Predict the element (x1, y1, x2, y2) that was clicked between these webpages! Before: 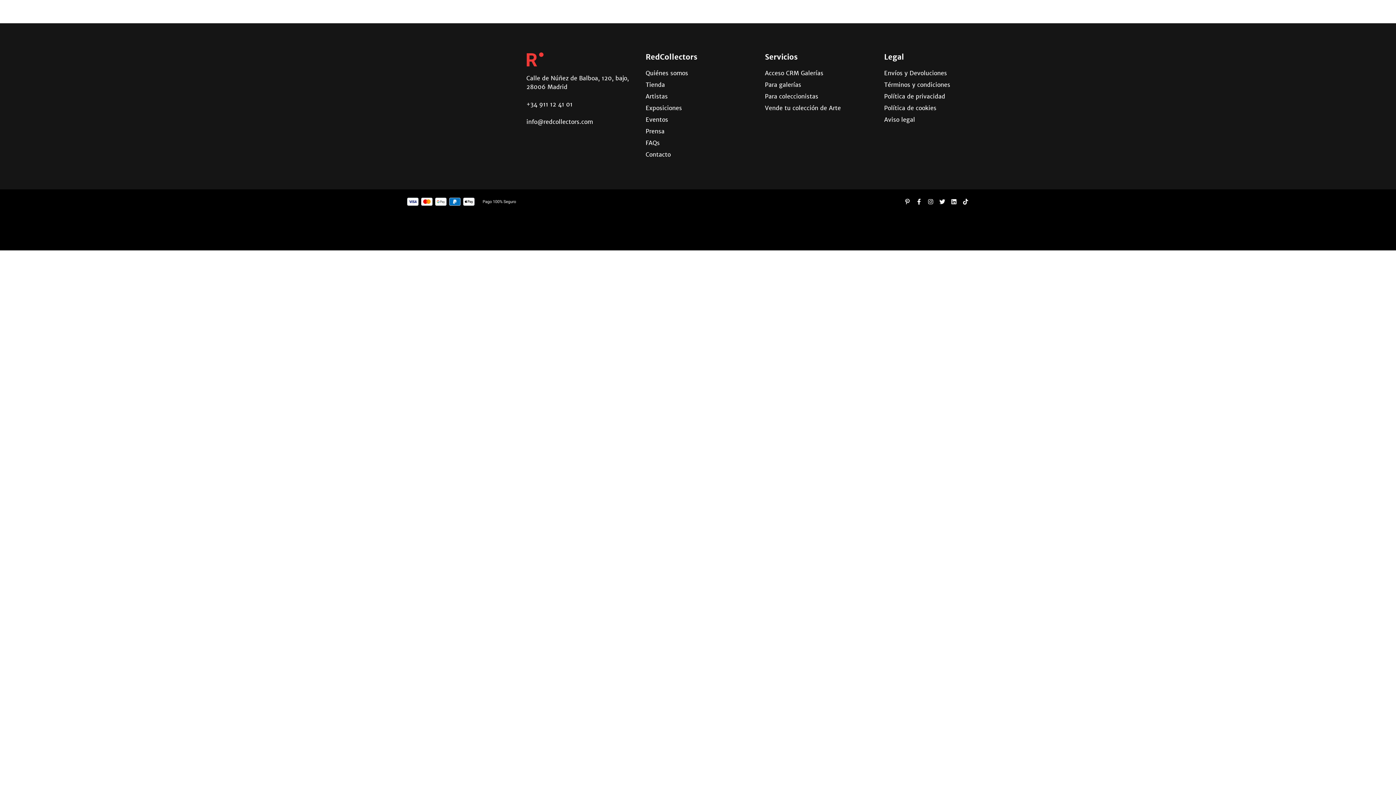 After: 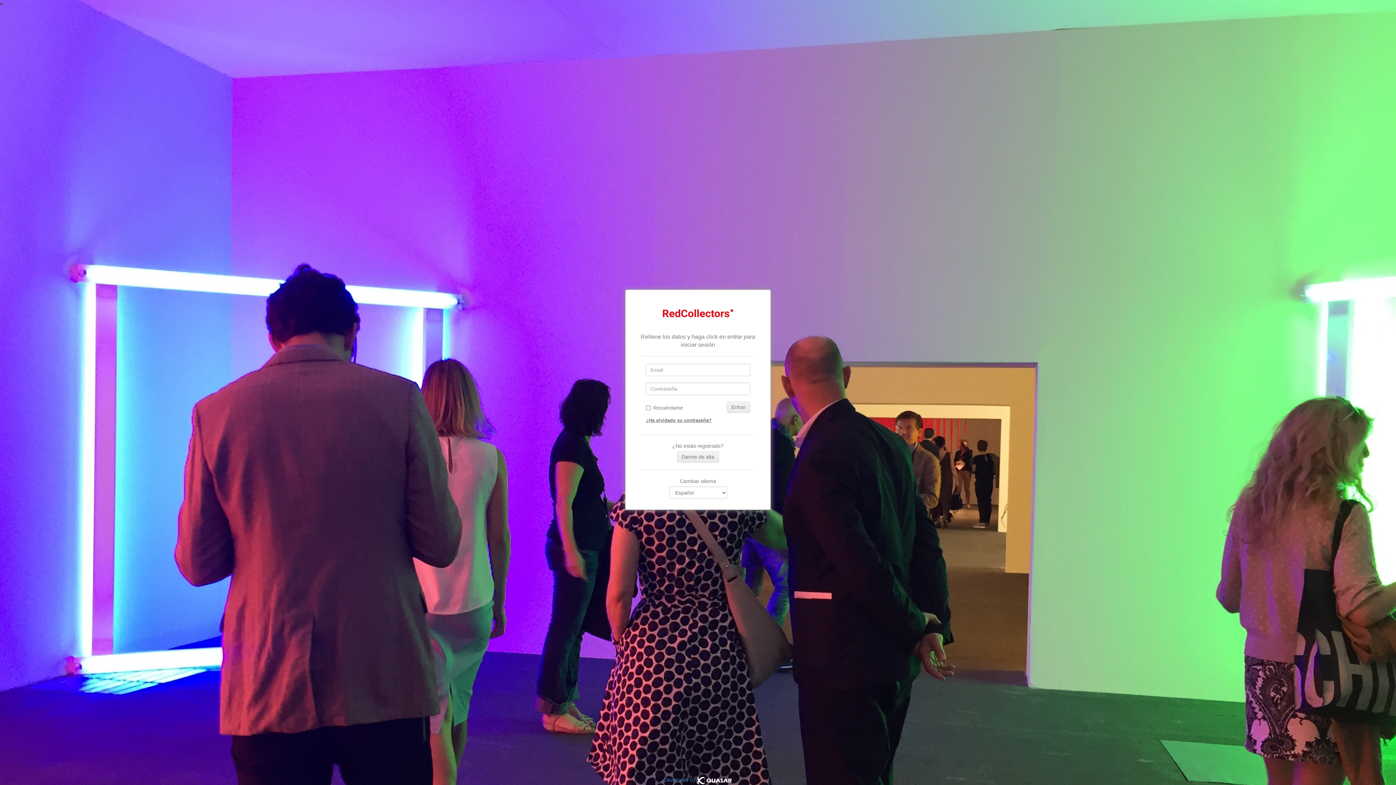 Action: label: Acceso CRM Galerías bbox: (765, 68, 823, 77)